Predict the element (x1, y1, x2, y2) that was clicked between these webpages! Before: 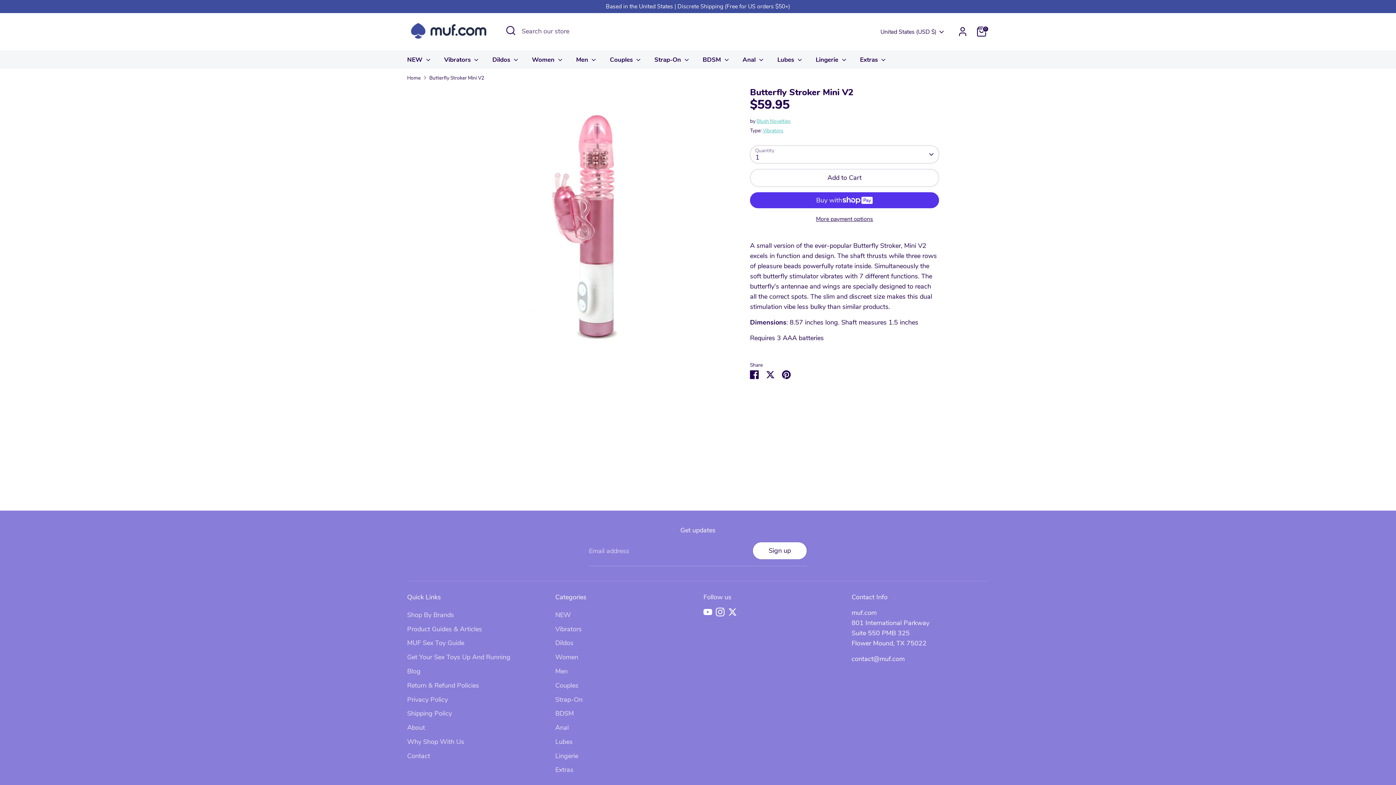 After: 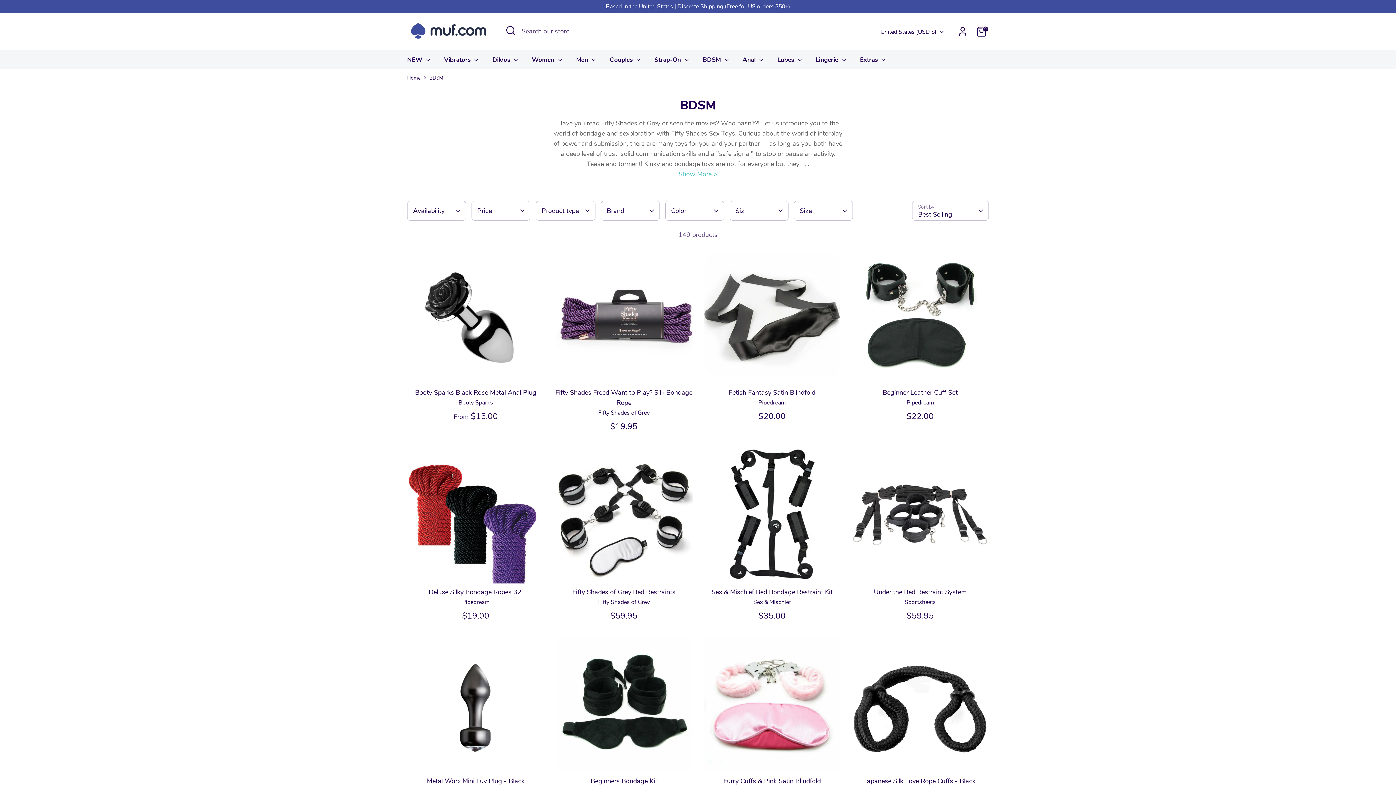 Action: bbox: (555, 709, 574, 718) label: BDSM